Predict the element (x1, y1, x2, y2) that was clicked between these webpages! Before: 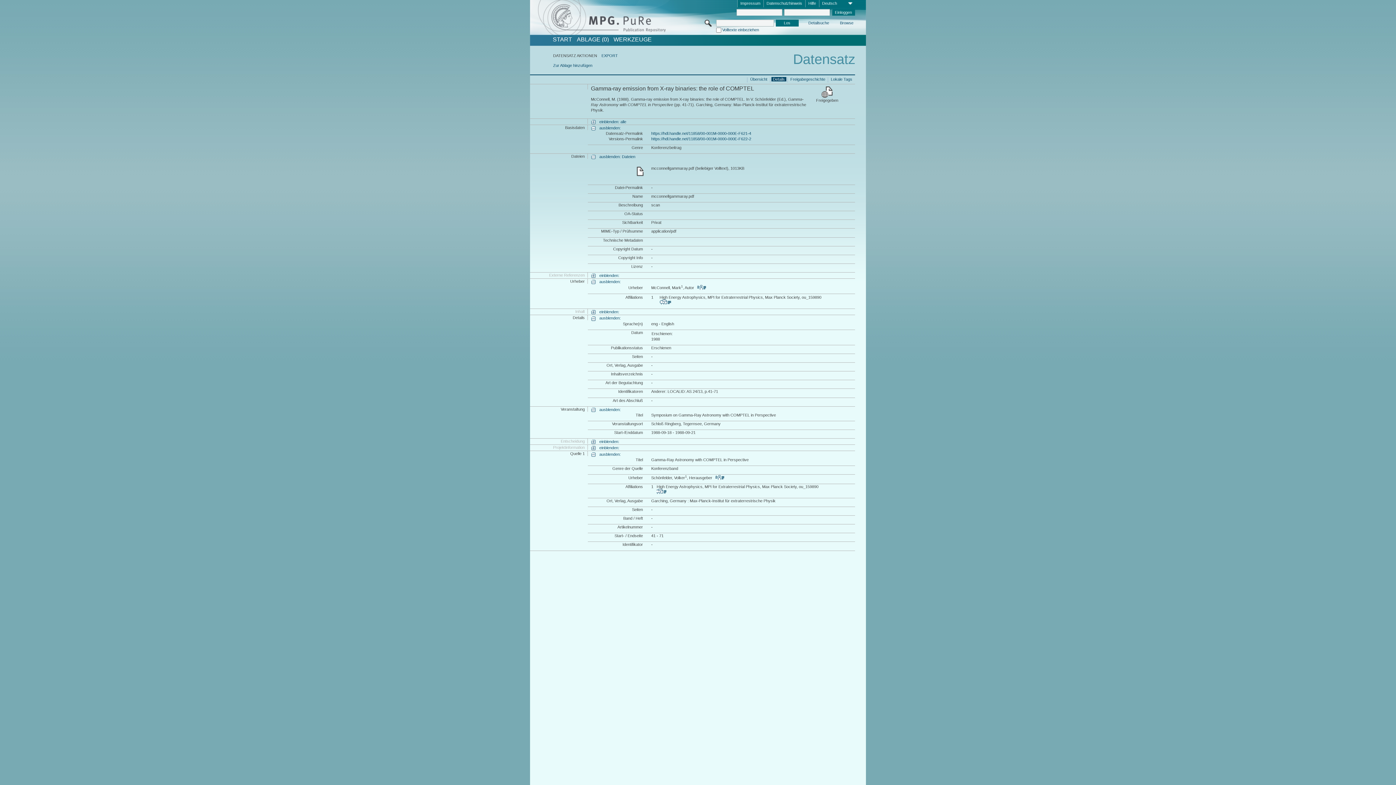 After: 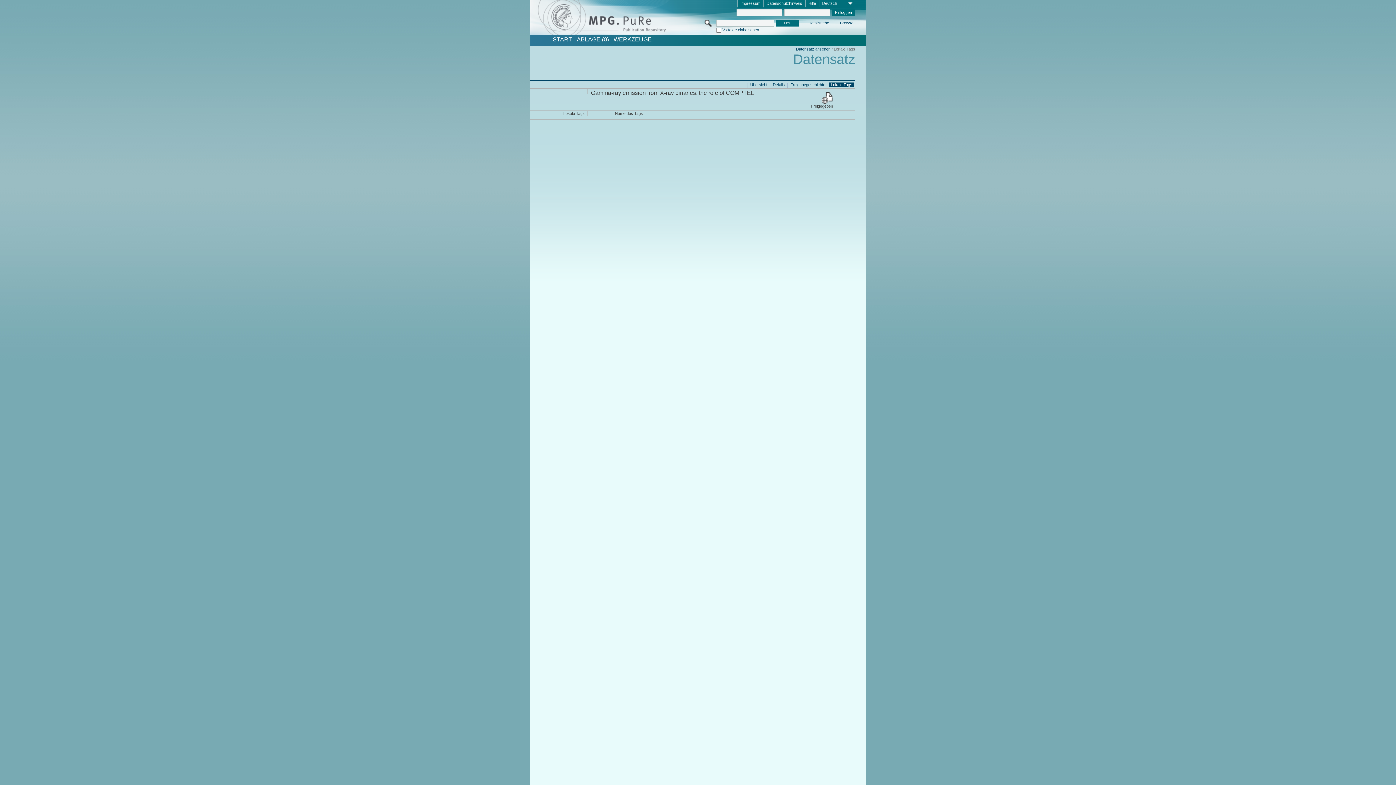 Action: bbox: (829, 76, 853, 81) label: Lokale Tags